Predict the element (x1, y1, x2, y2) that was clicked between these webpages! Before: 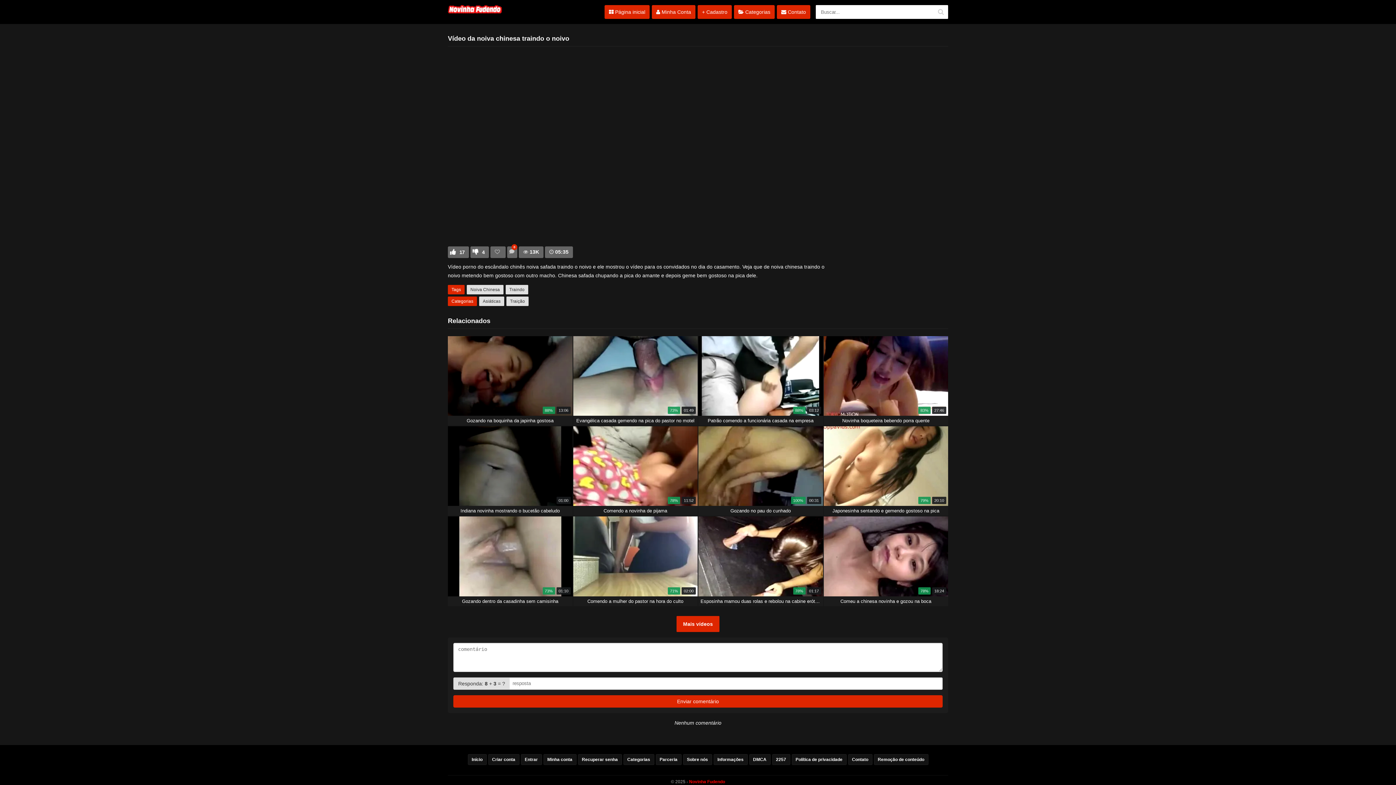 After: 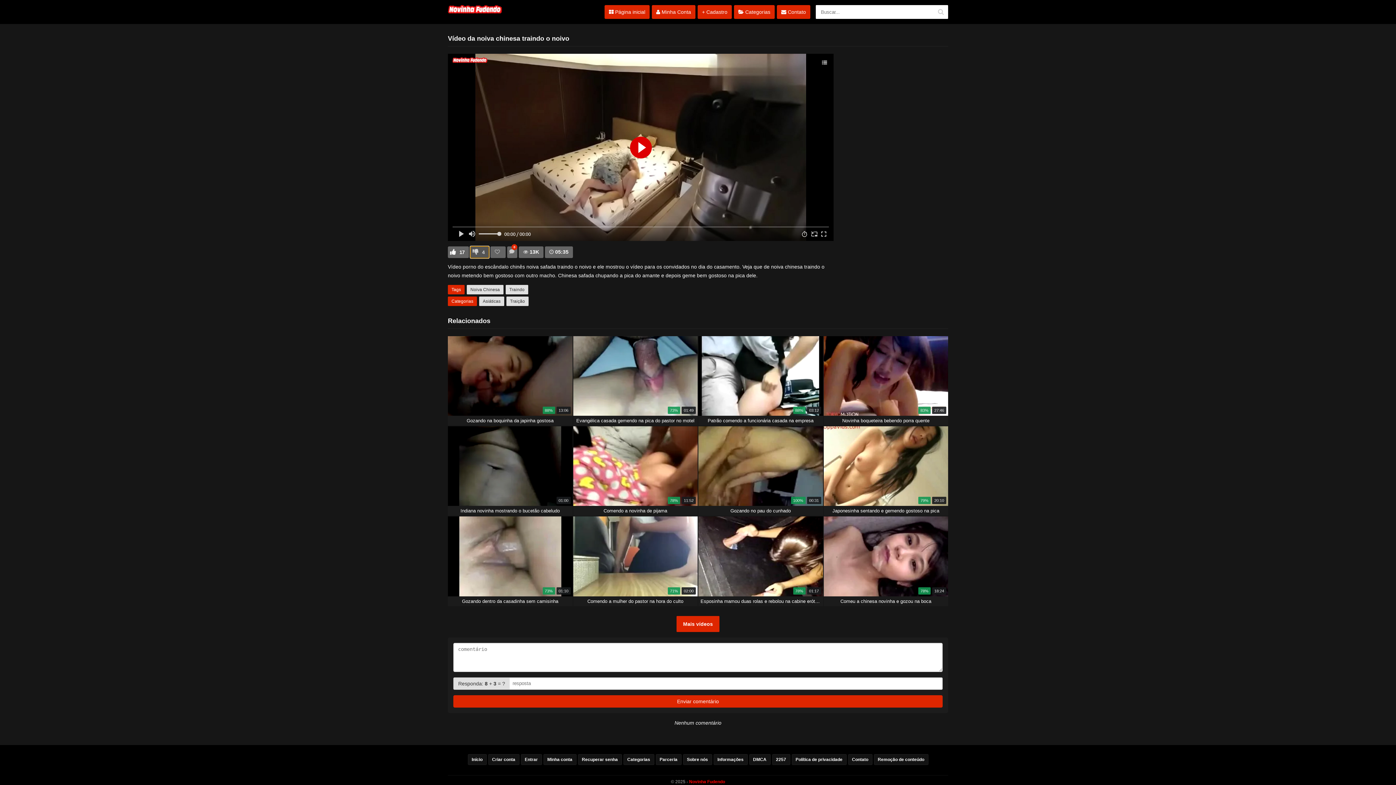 Action: label: 4 bbox: (470, 246, 489, 258)